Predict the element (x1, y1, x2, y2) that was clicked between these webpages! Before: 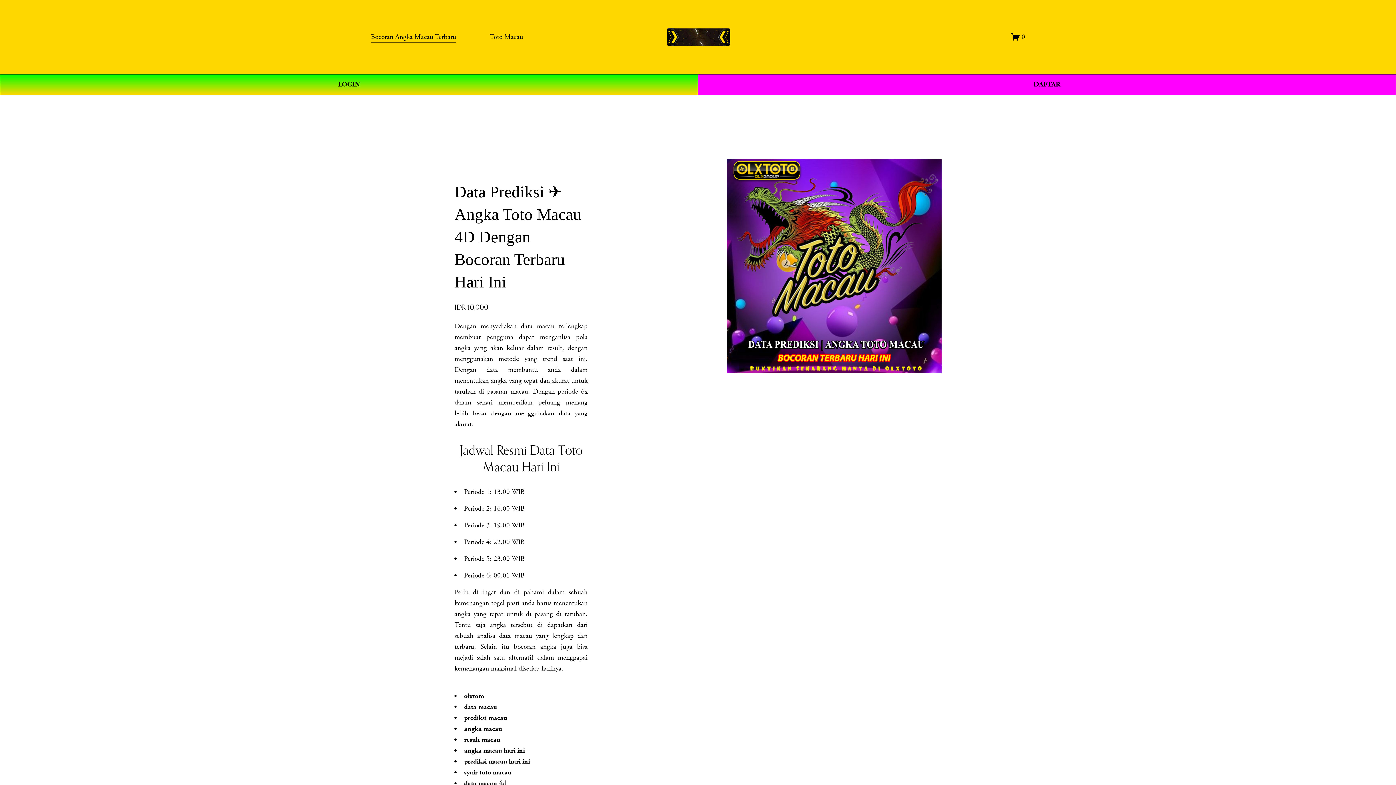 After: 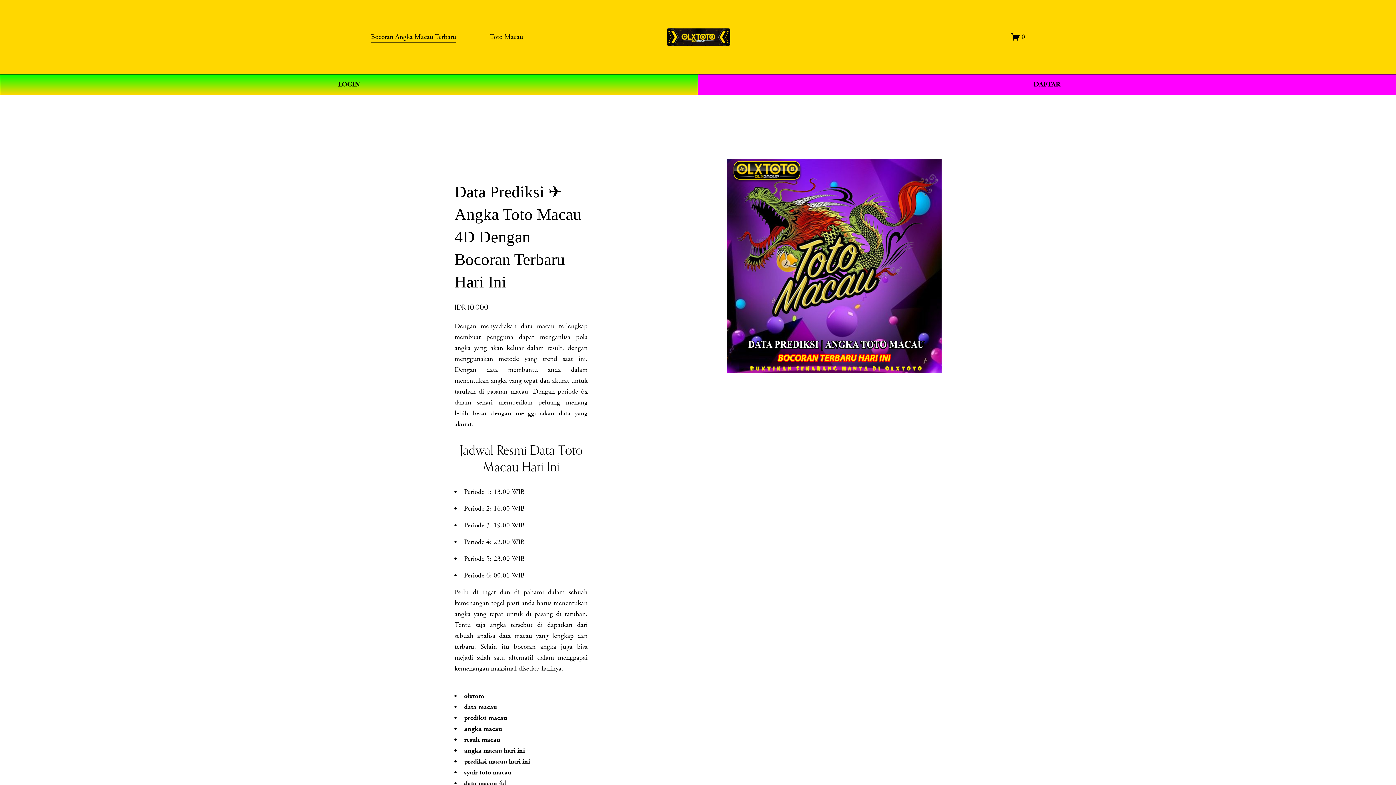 Action: bbox: (667, 27, 730, 46)